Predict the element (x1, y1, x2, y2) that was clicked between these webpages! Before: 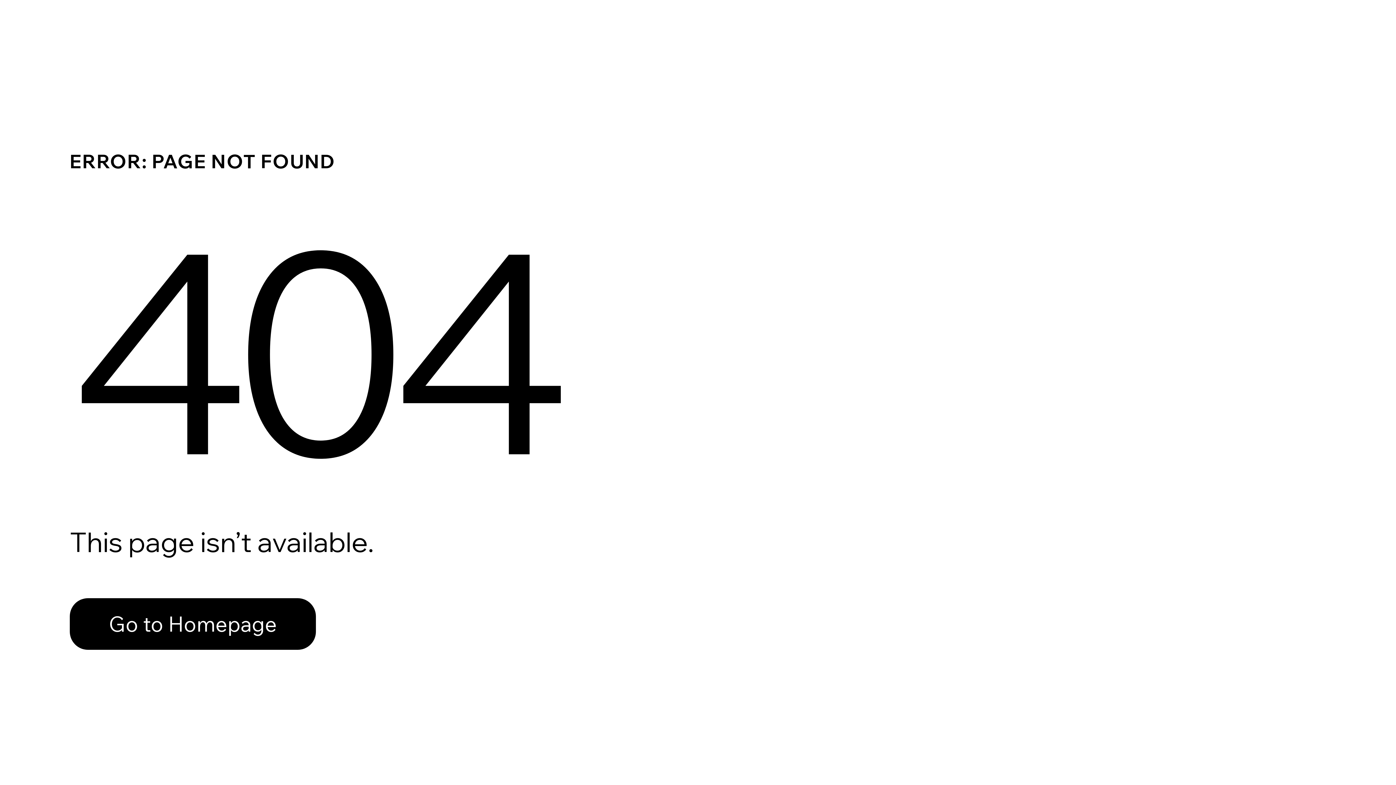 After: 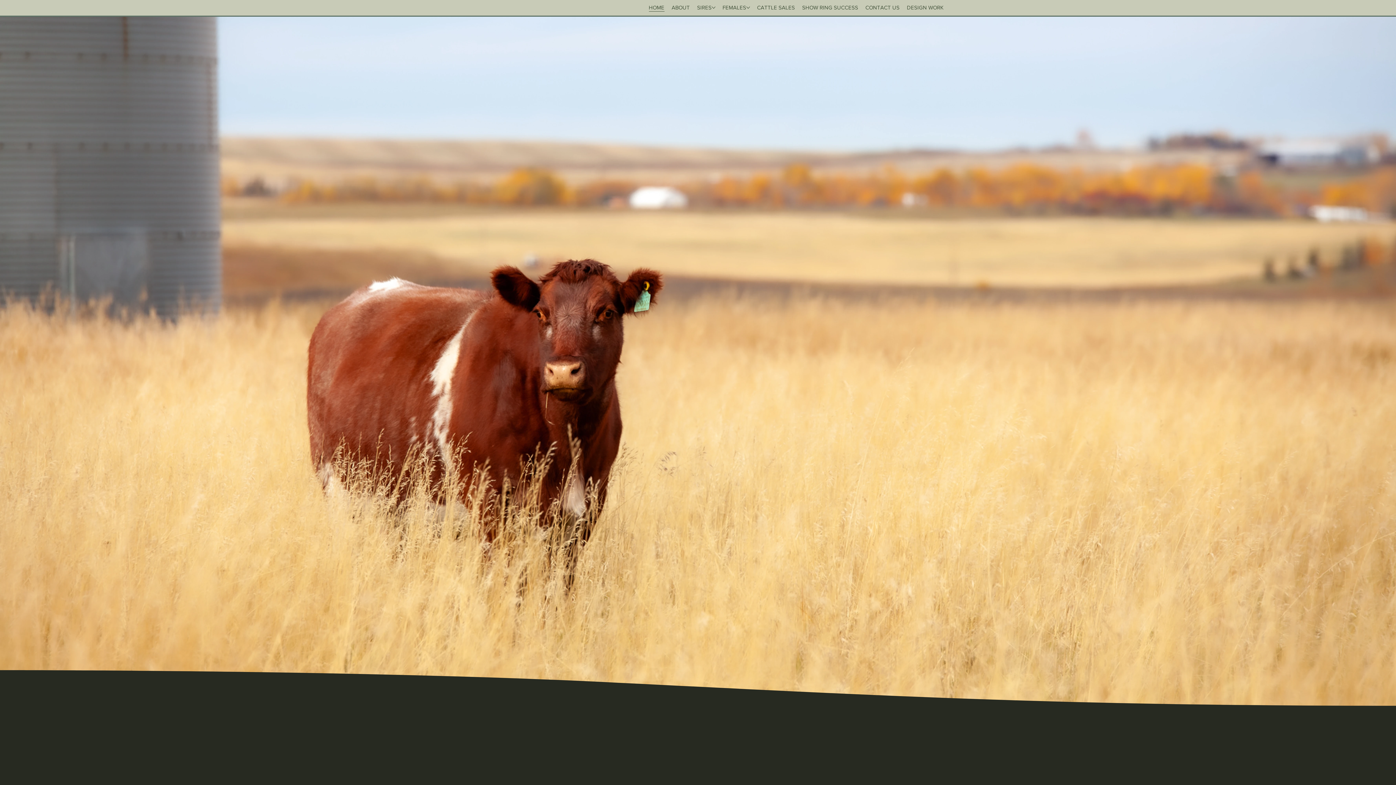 Action: label: Go to Homepage bbox: (69, 582, 768, 659)